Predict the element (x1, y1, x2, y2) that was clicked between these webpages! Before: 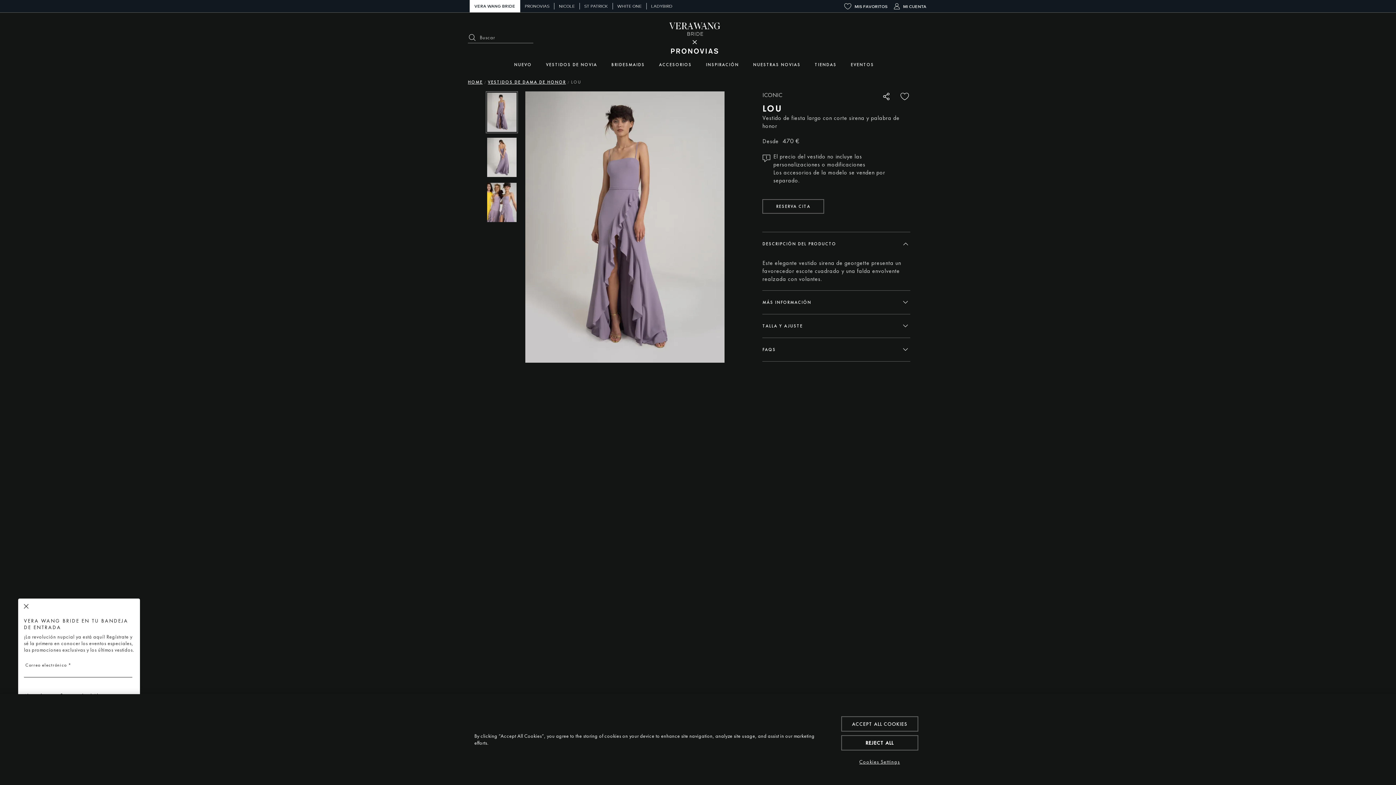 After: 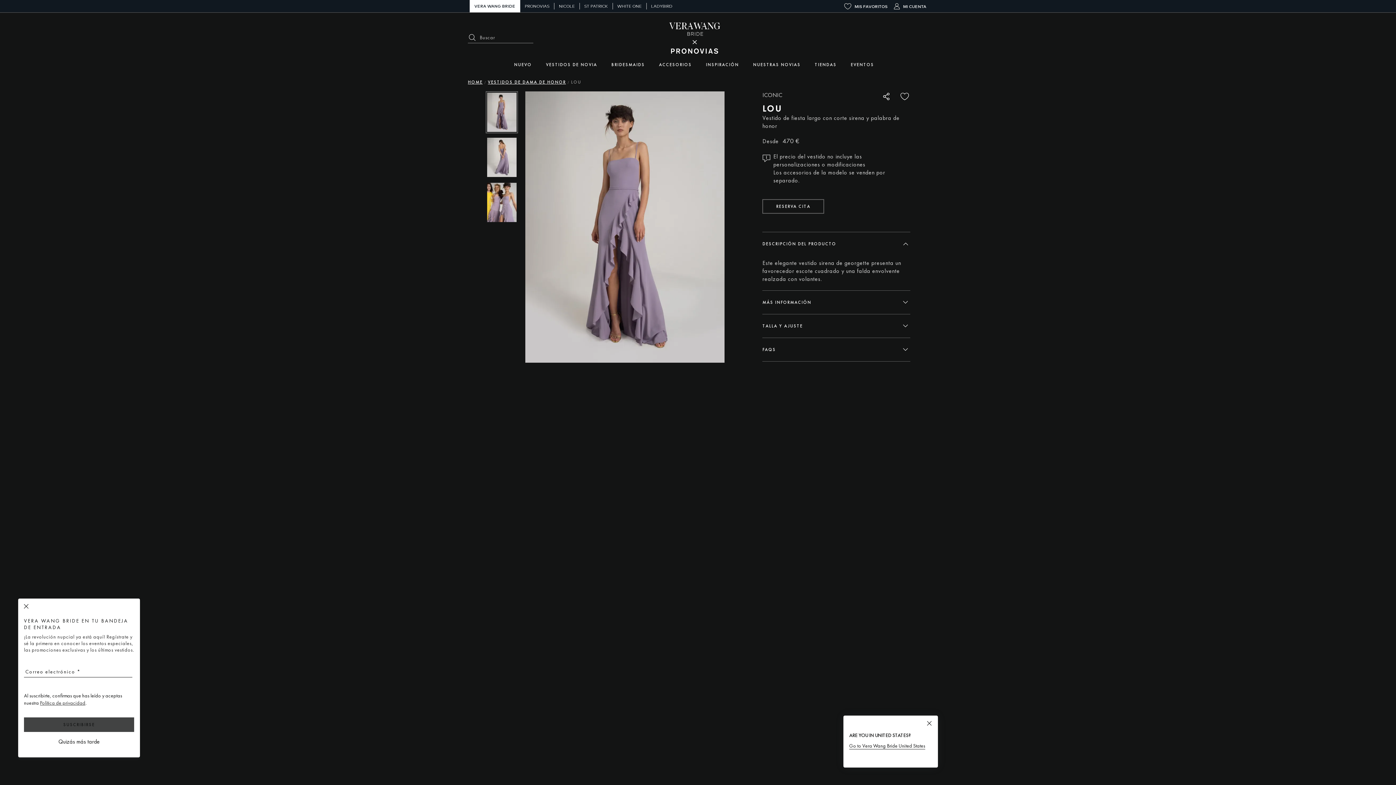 Action: label: REJECT ALL bbox: (841, 735, 918, 750)